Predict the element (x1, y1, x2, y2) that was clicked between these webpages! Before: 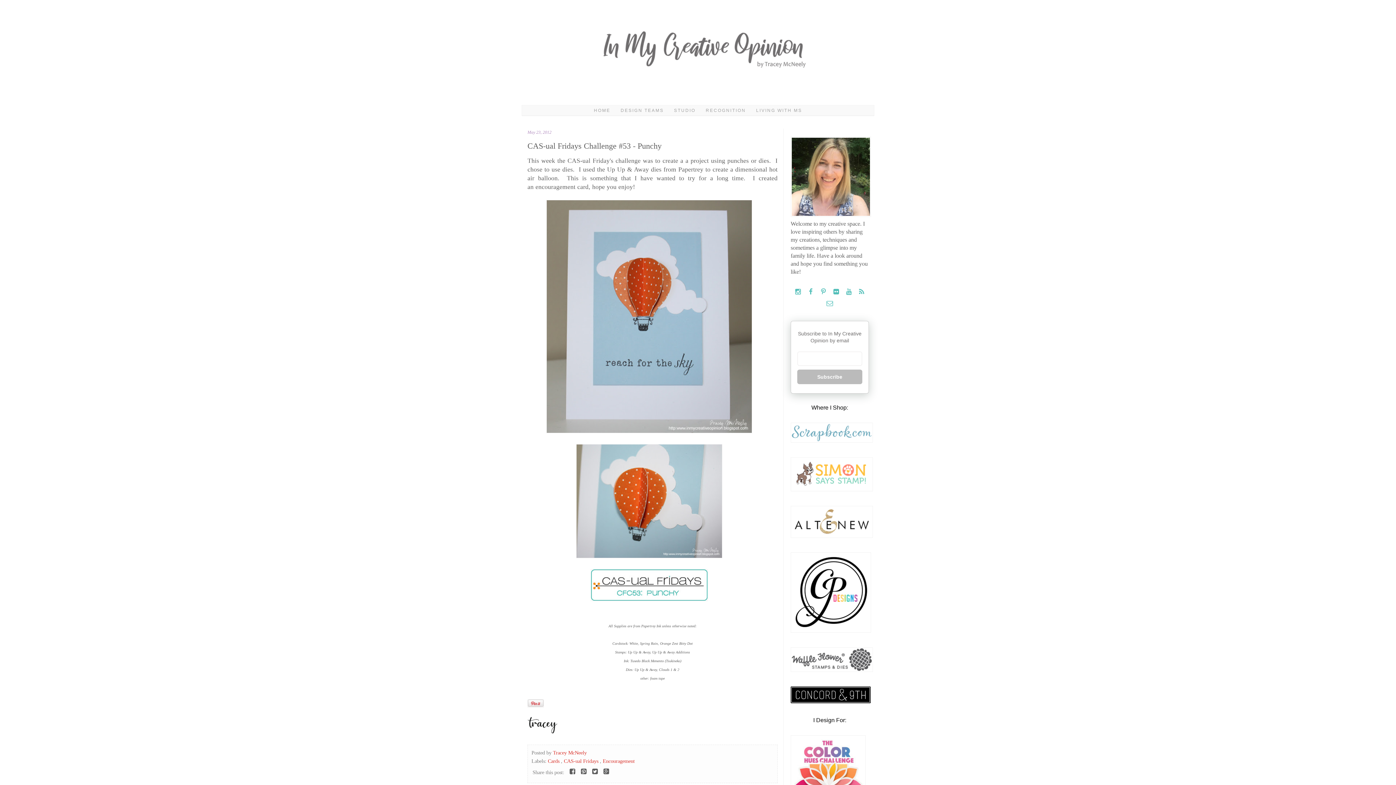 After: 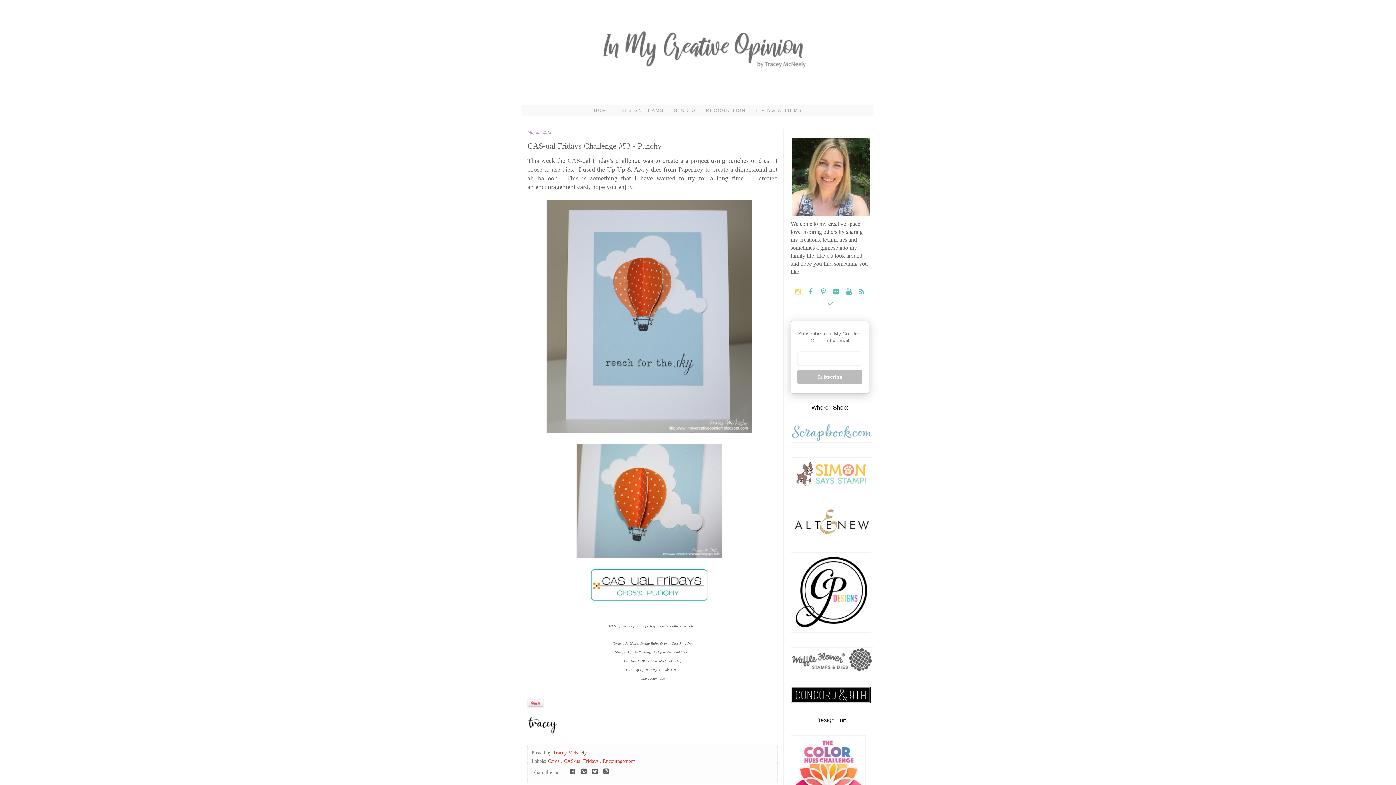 Action: label:   bbox: (792, 289, 805, 295)